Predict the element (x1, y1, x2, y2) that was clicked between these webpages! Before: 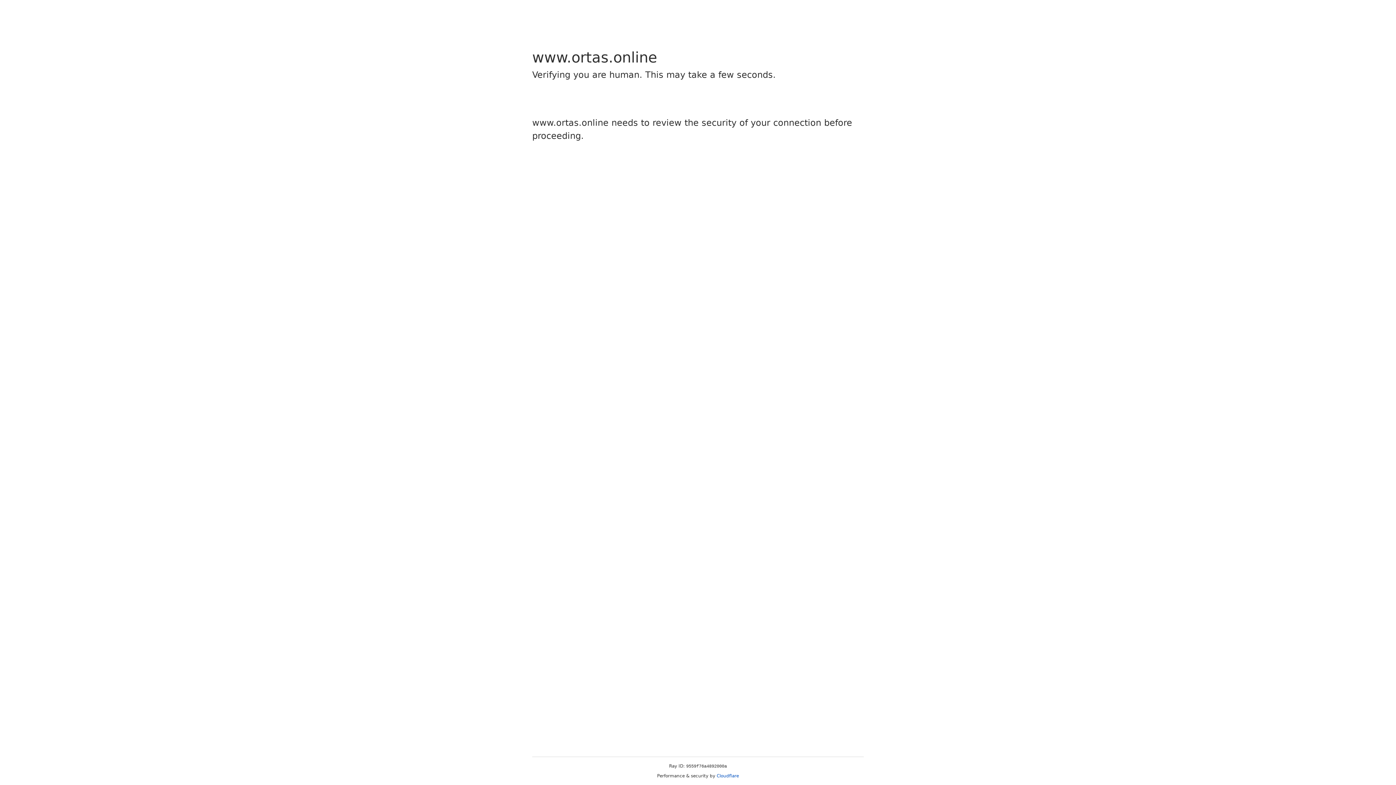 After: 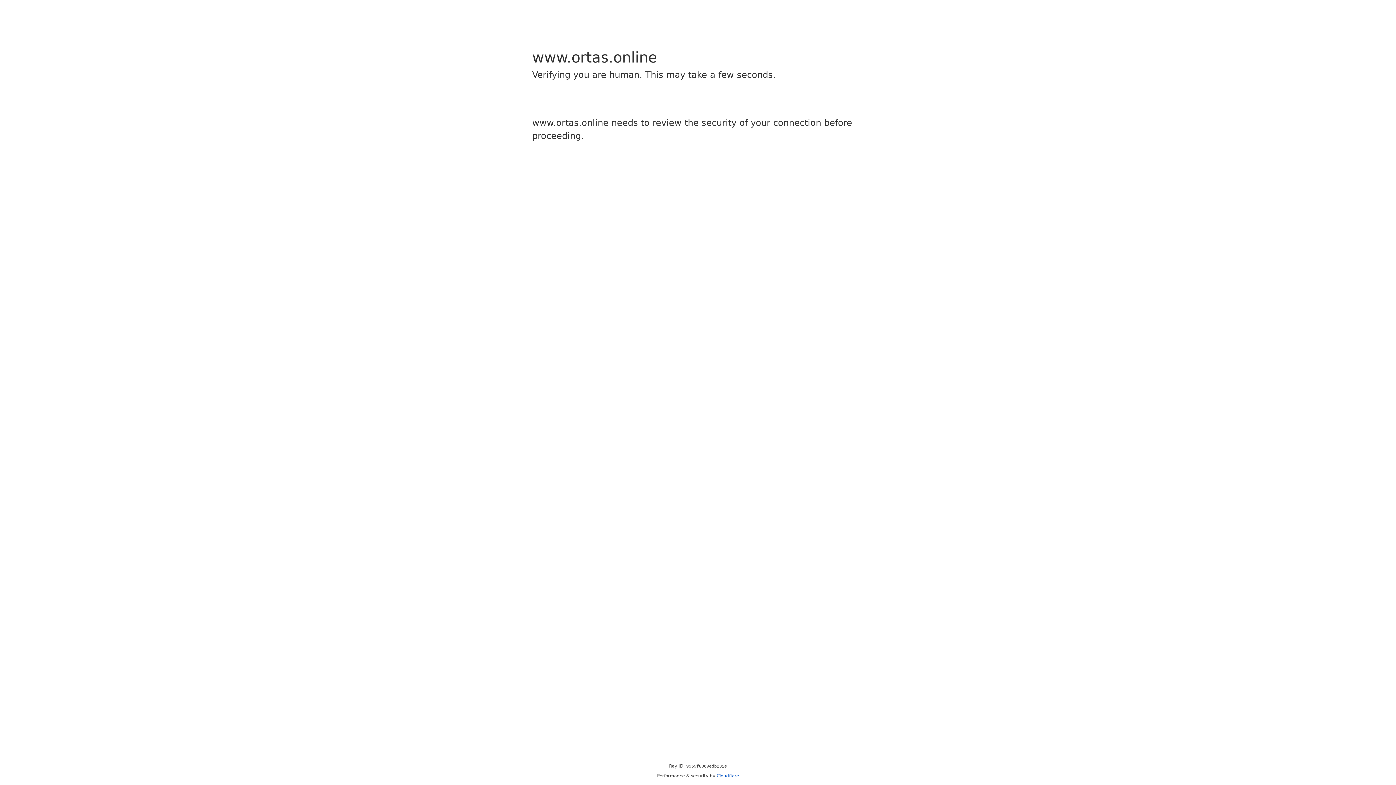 Action: label: Cloudflare bbox: (716, 773, 739, 778)